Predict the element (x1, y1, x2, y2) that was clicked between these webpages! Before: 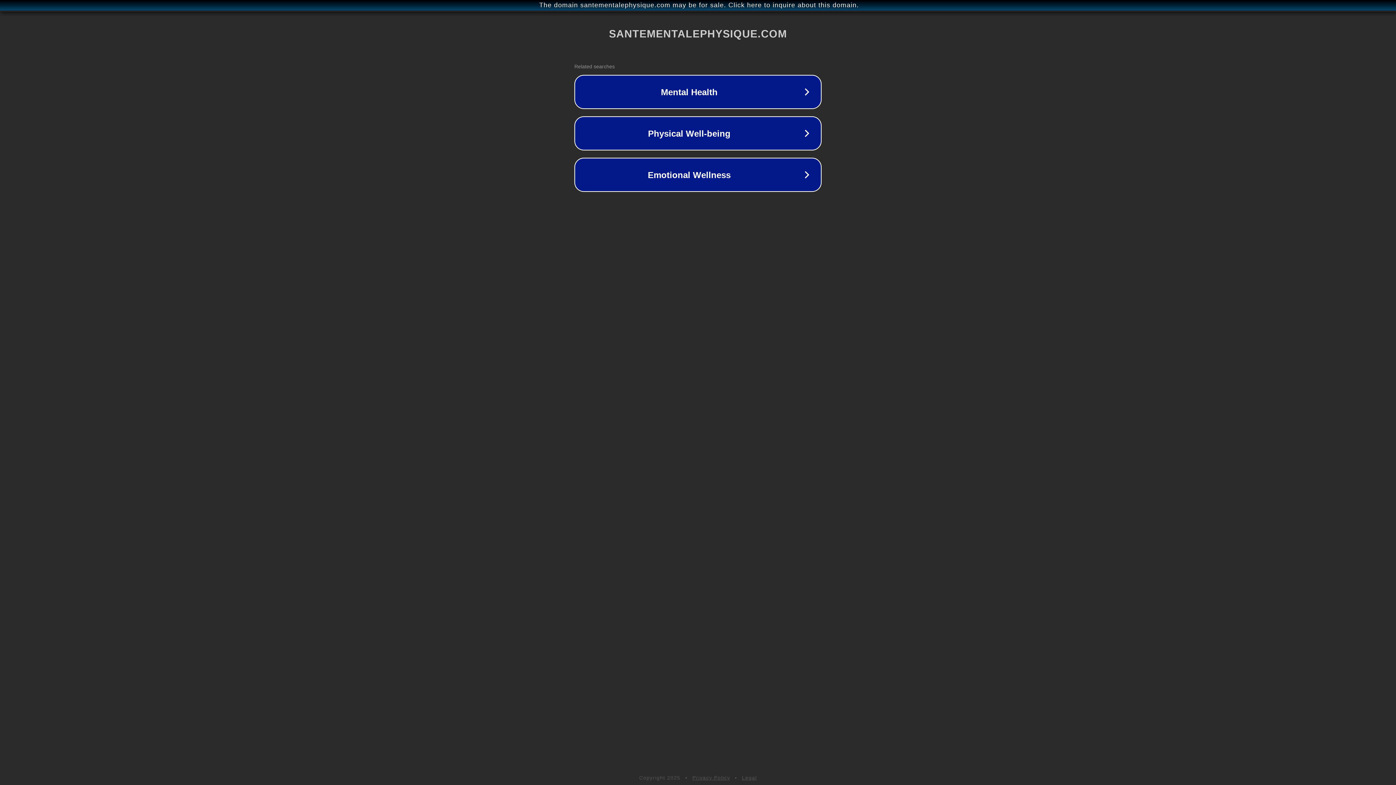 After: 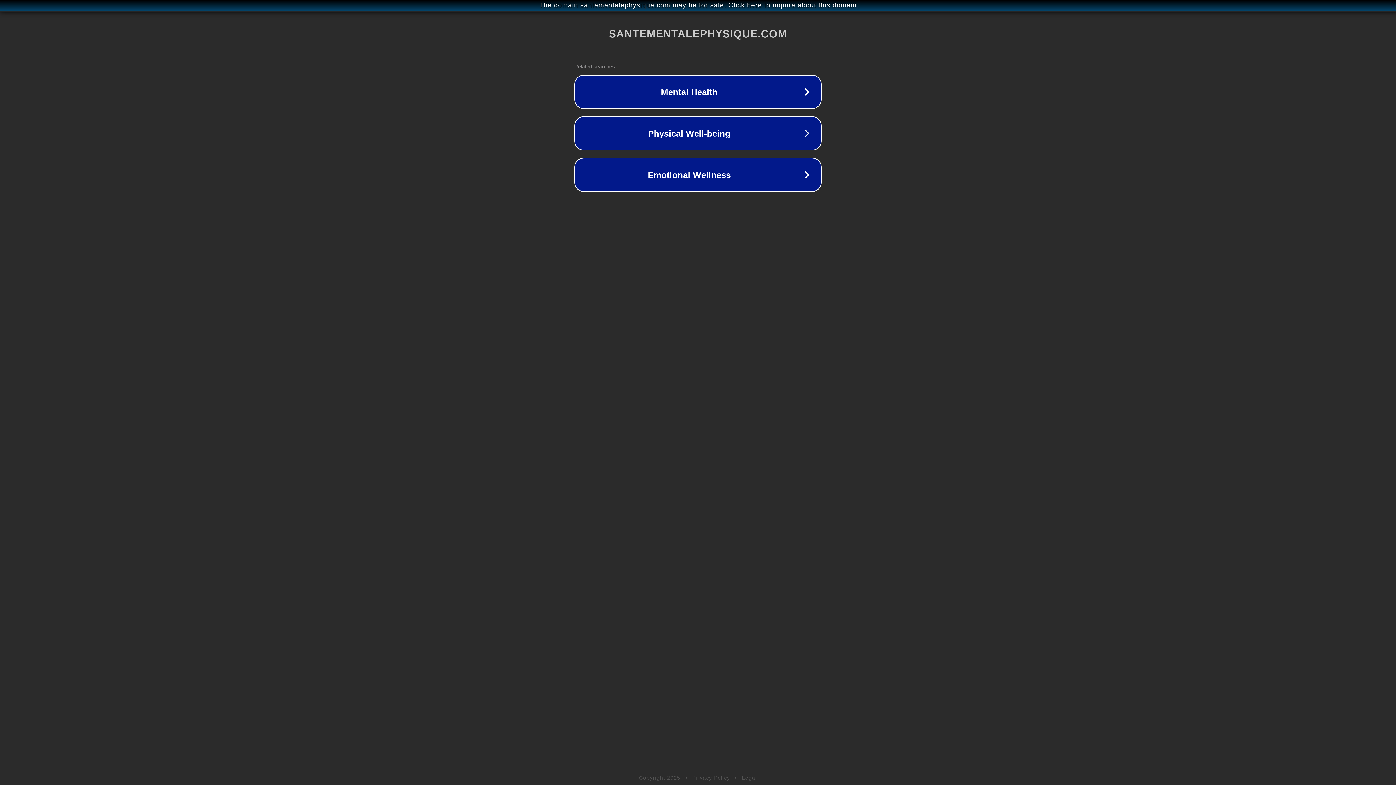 Action: label: Privacy Policy bbox: (692, 775, 730, 781)